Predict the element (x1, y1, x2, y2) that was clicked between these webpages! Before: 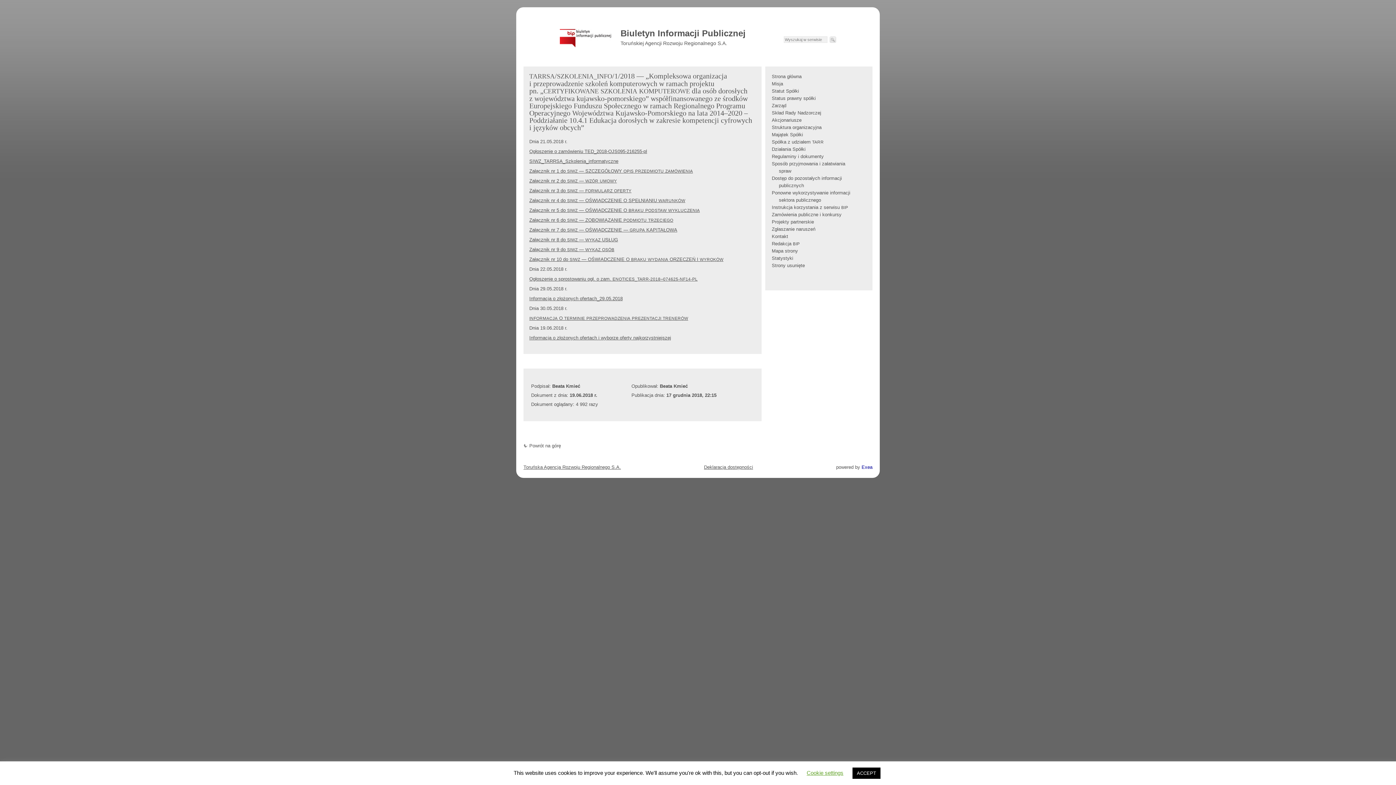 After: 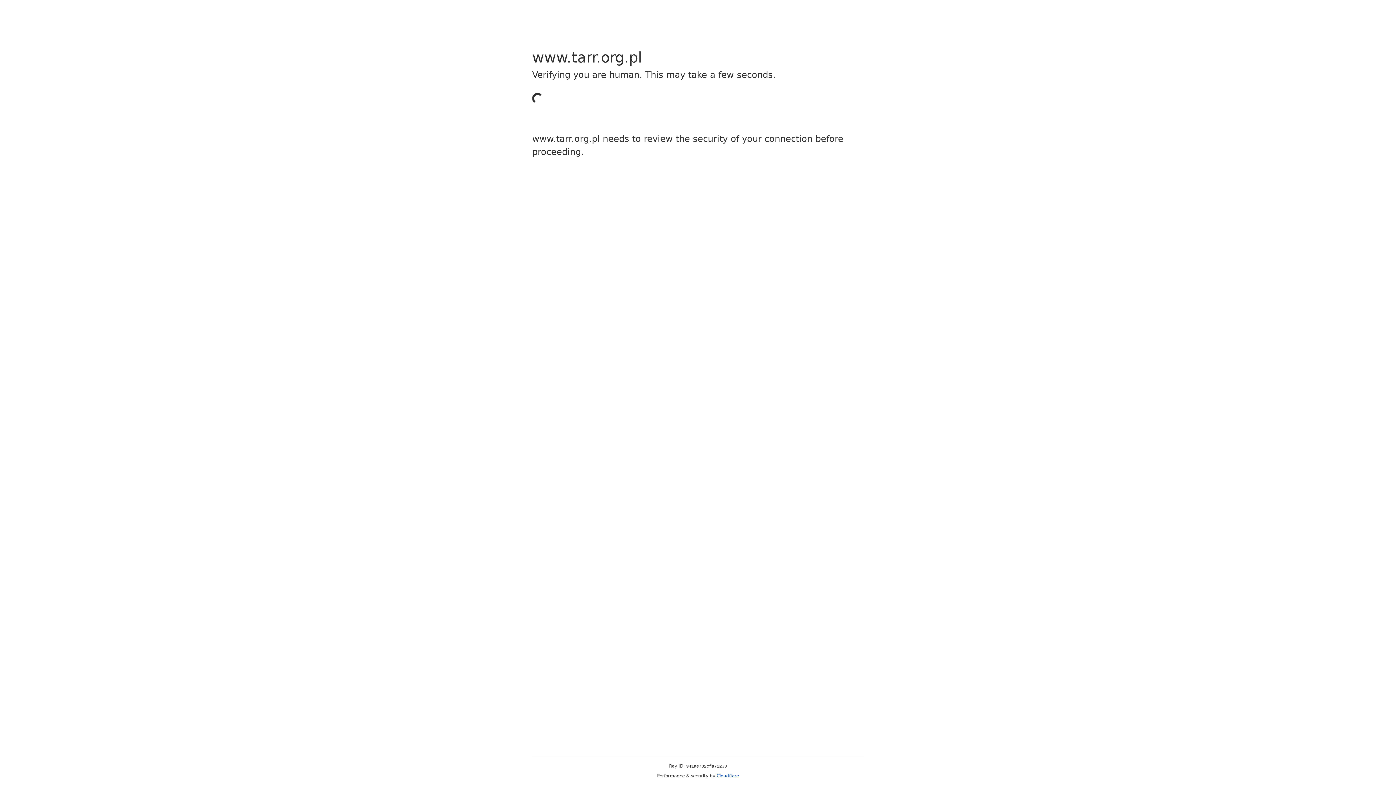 Action: bbox: (523, 464, 621, 470) label: Toruńska Agencja Rozwoju Regionalnego S.A.